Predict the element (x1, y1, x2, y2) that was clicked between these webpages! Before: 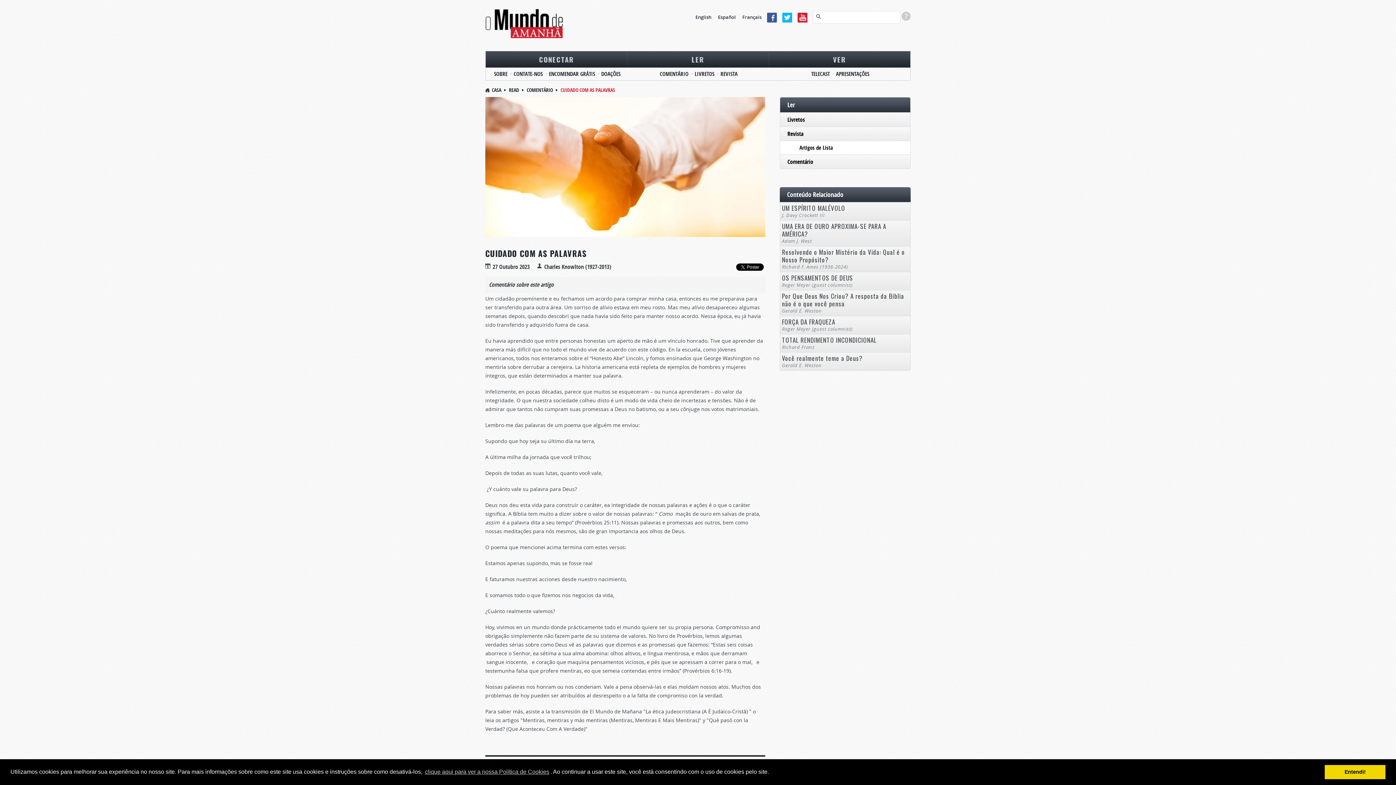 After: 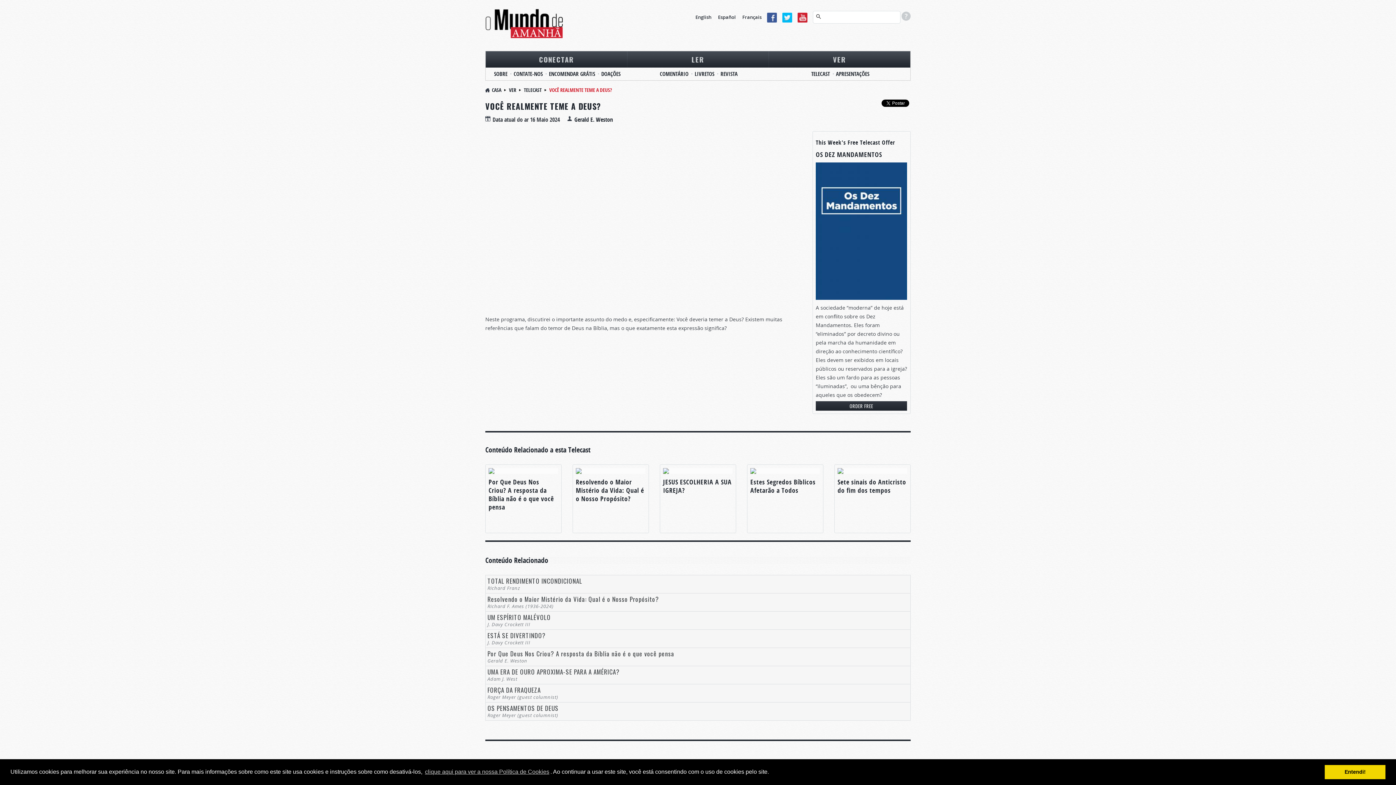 Action: bbox: (780, 352, 910, 370) label: Você realmente teme a Deus?
Gerald E. Weston